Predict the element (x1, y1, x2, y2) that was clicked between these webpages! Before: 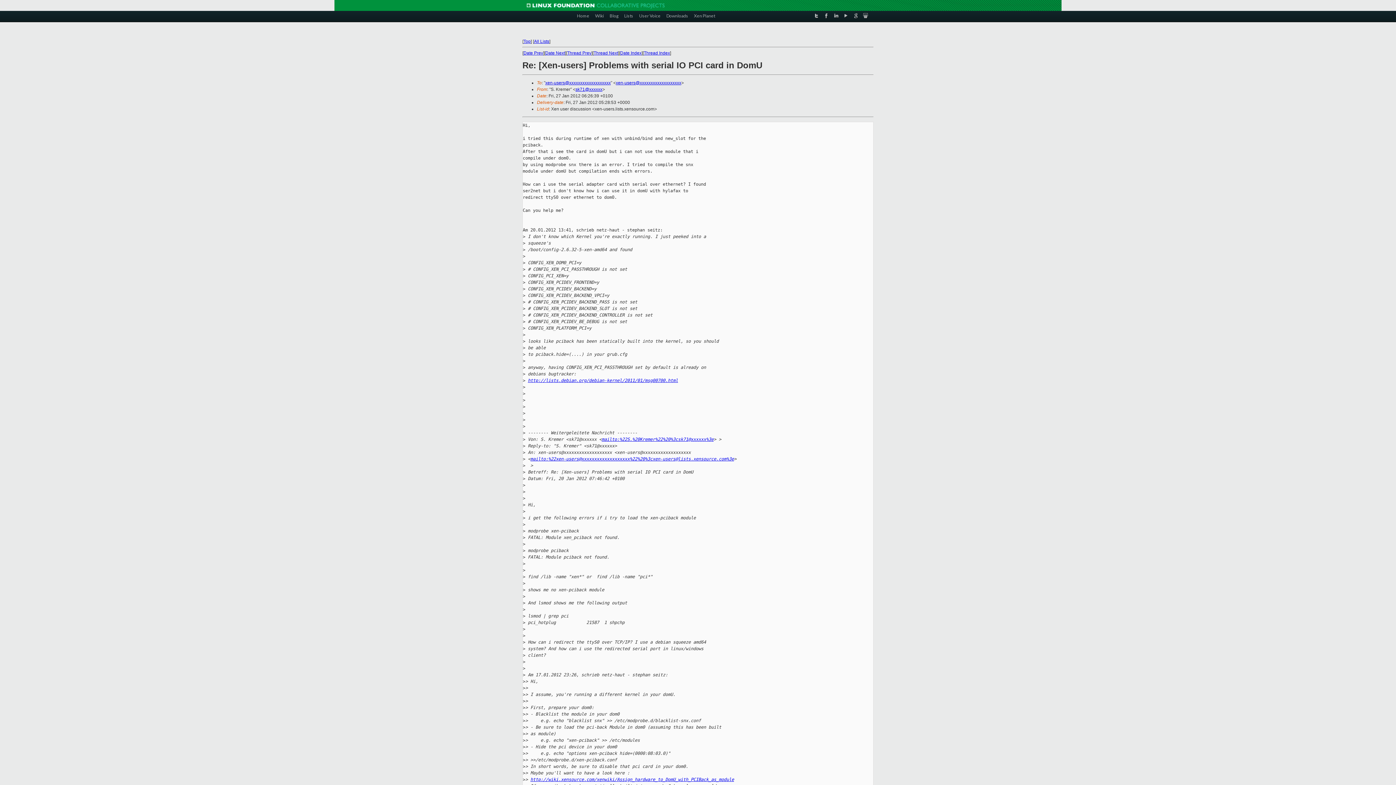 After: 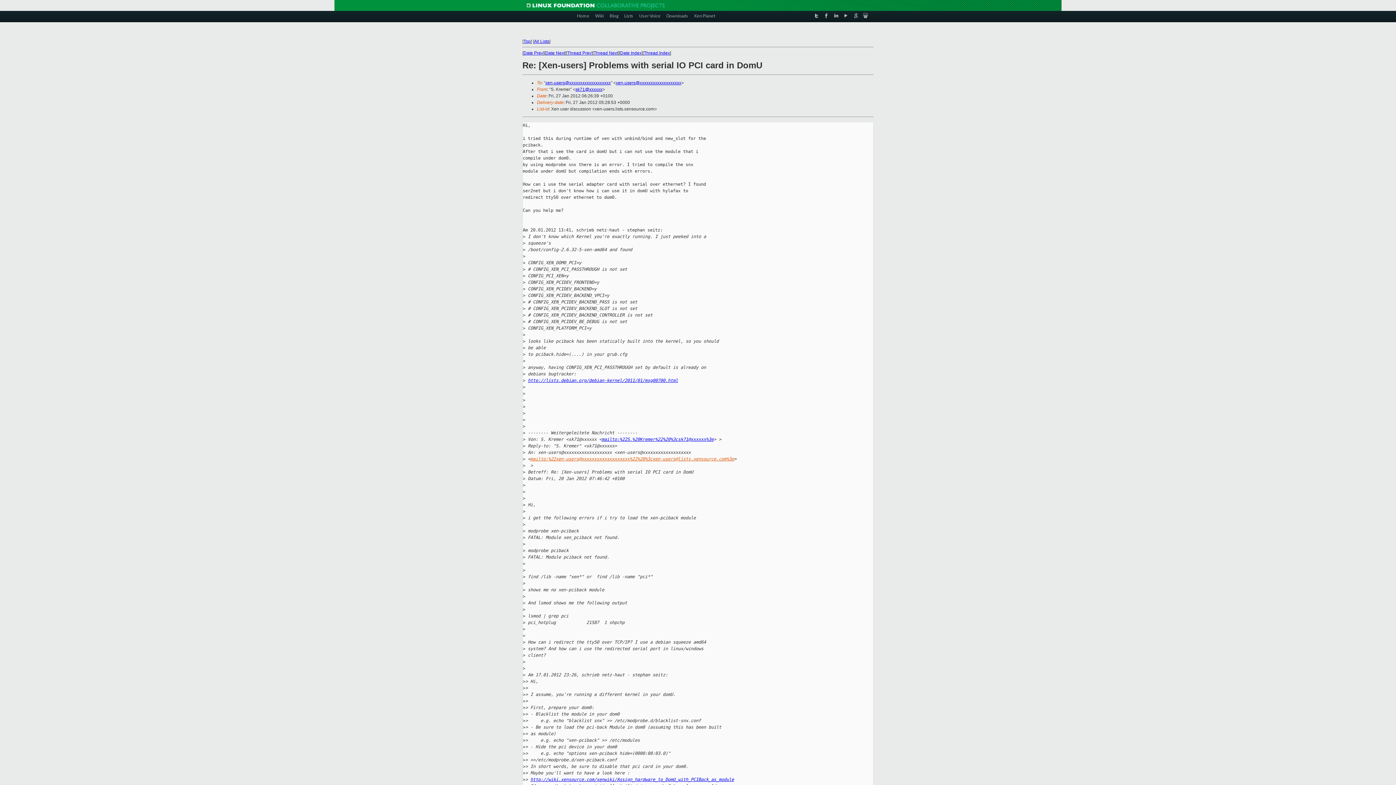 Action: bbox: (530, 456, 734, 461) label: mailto:%22xen-users@xxxxxxxxxxxxxxxxxxx%22%20%3cxen-users@lists.xensource.com%3e